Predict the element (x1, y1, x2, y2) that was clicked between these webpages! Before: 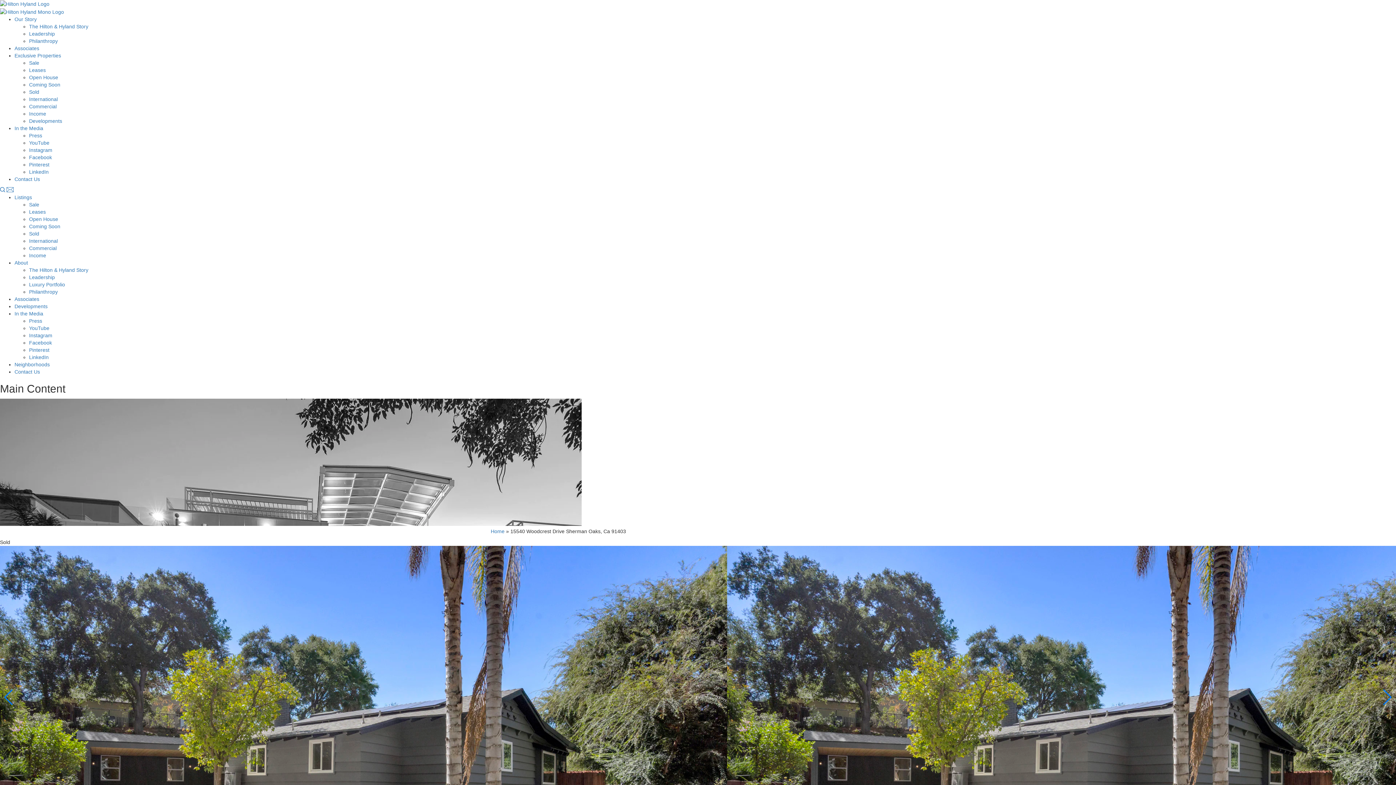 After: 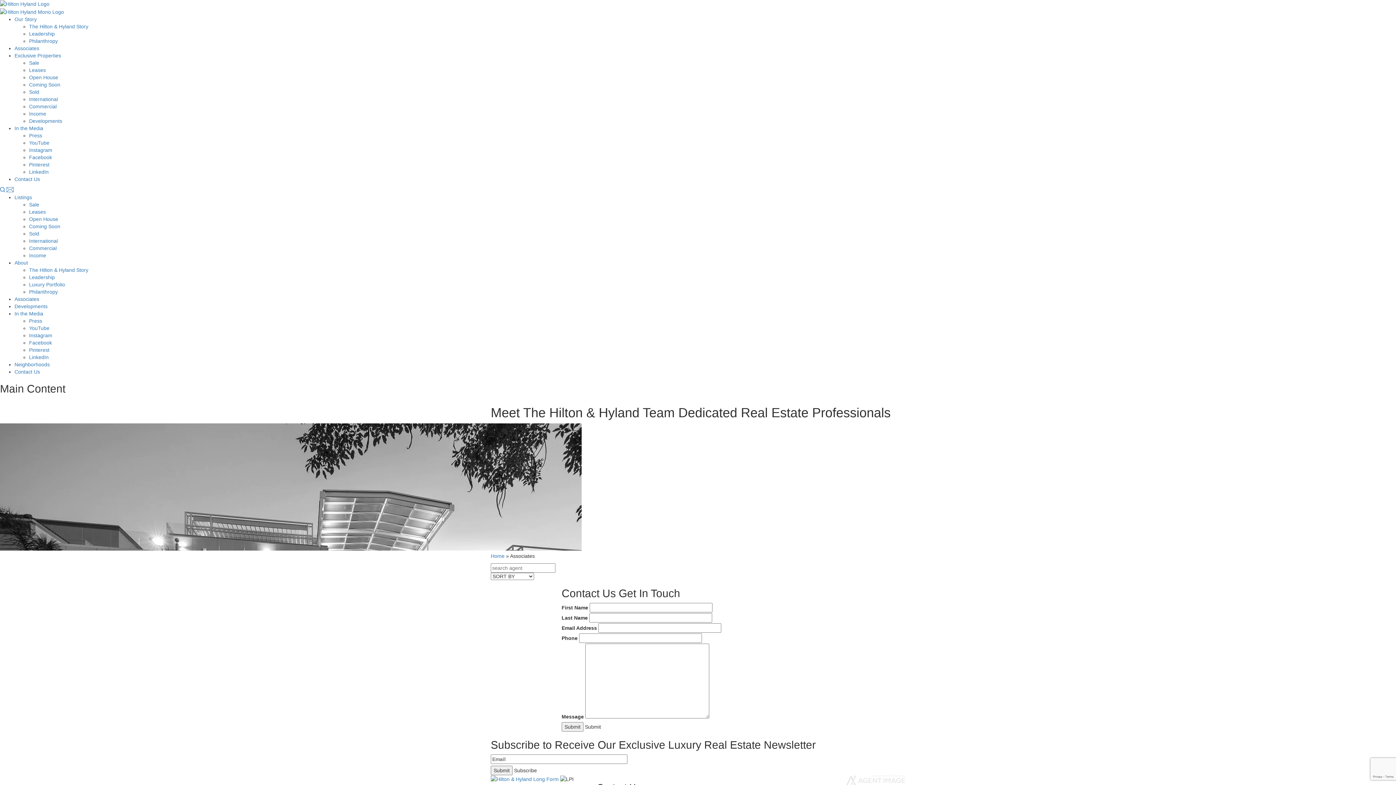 Action: label: Associates bbox: (14, 296, 39, 302)